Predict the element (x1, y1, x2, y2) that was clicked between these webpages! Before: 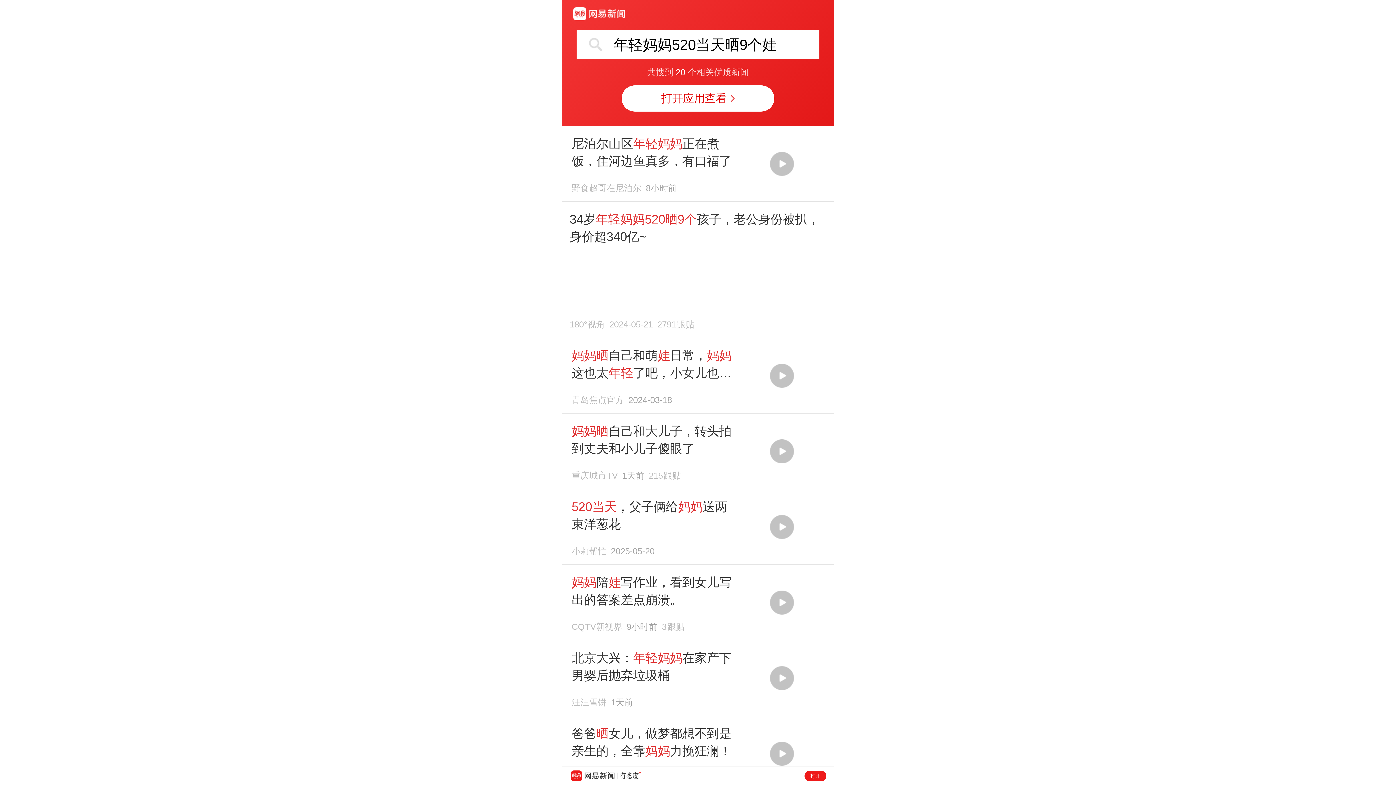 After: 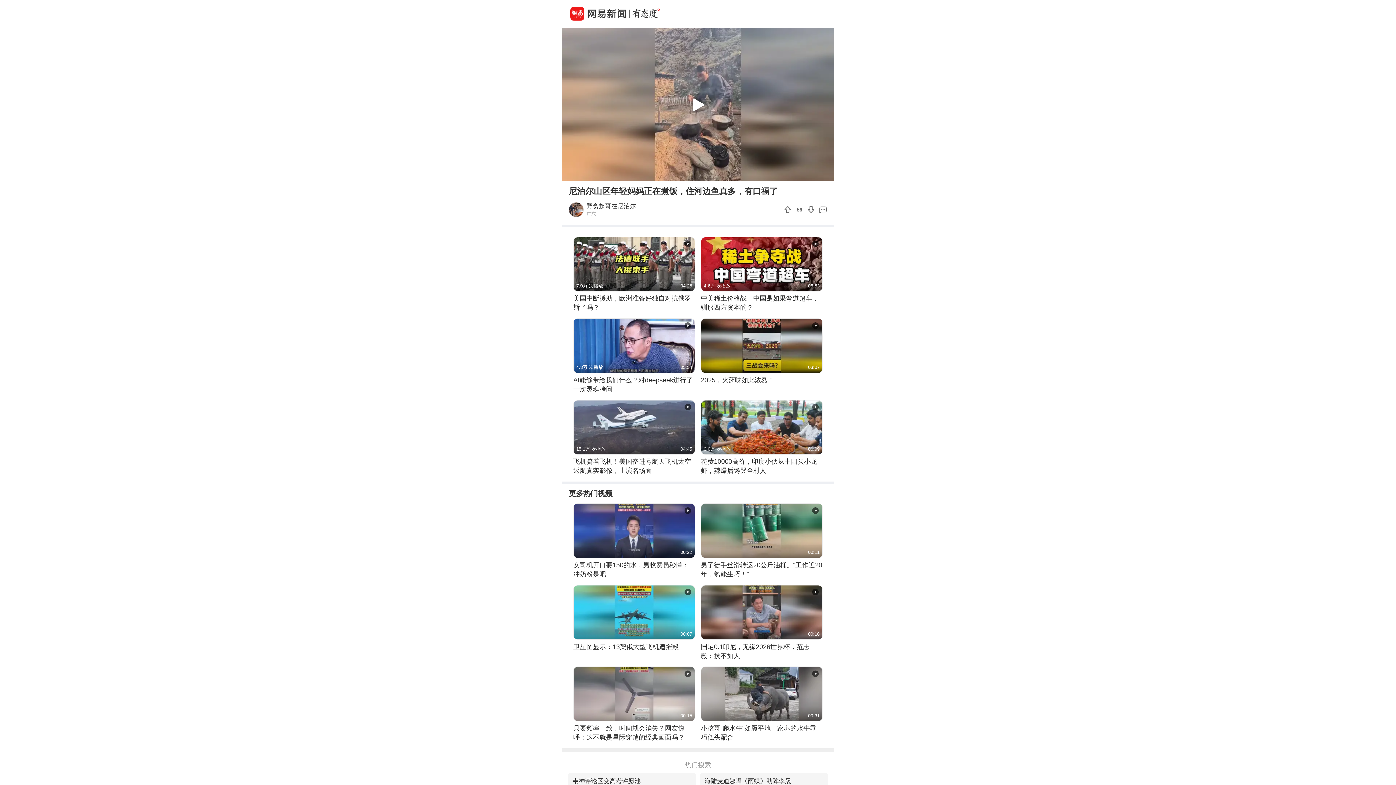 Action: label: 尼泊尔山区年轻妈妈正在煮饭，住河边鱼真多，有口福了
野食超哥在尼泊尔8小时前 bbox: (569, 134, 826, 192)